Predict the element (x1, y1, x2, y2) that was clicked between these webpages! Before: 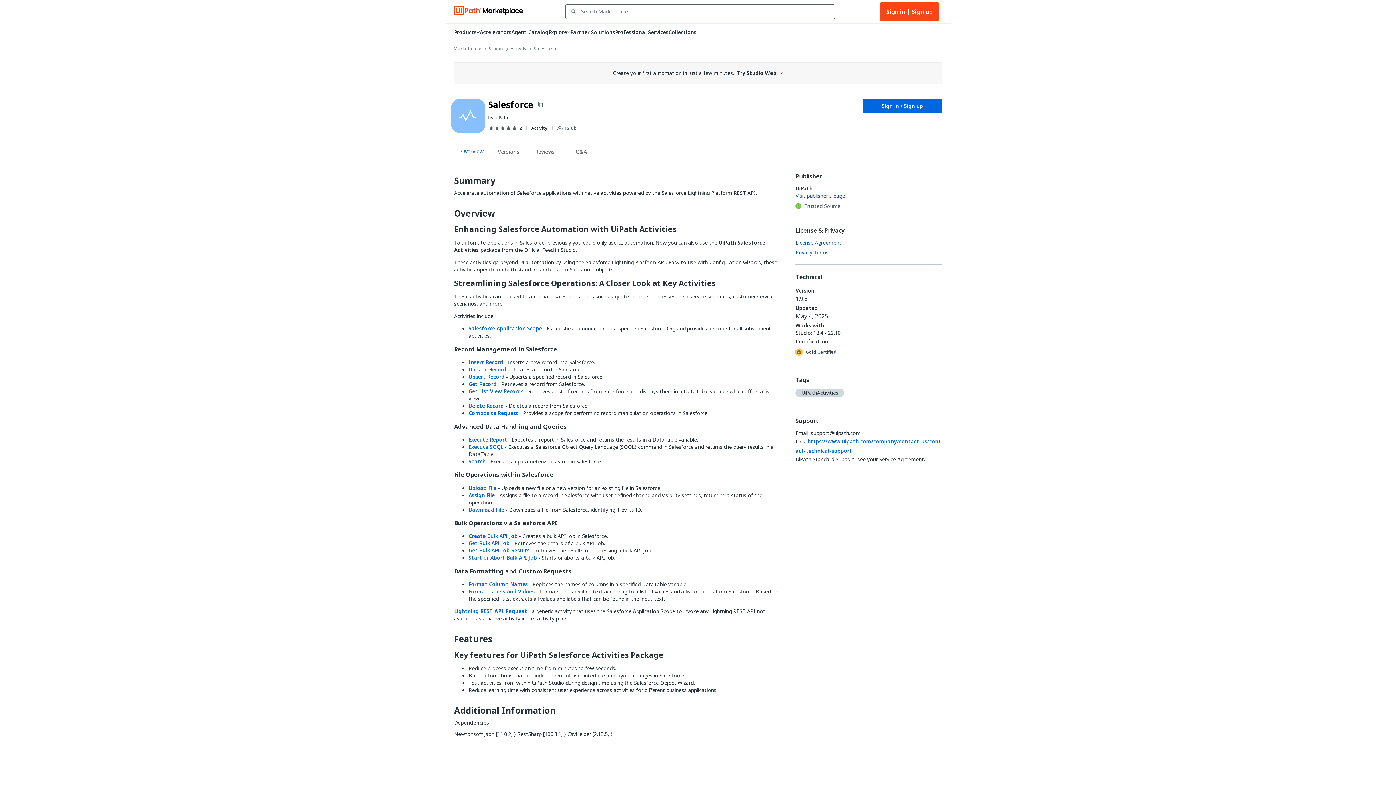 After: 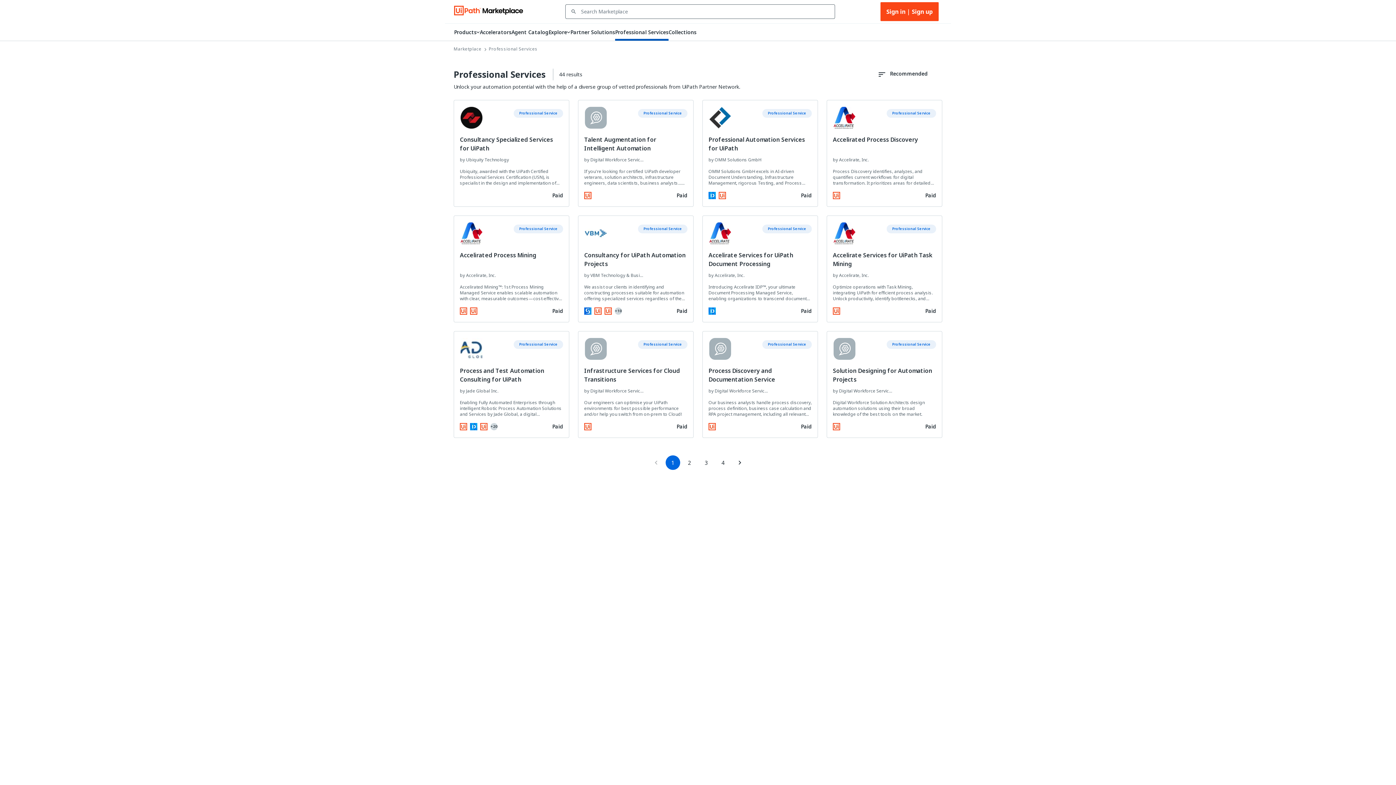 Action: bbox: (615, 28, 668, 40) label: Professional Services